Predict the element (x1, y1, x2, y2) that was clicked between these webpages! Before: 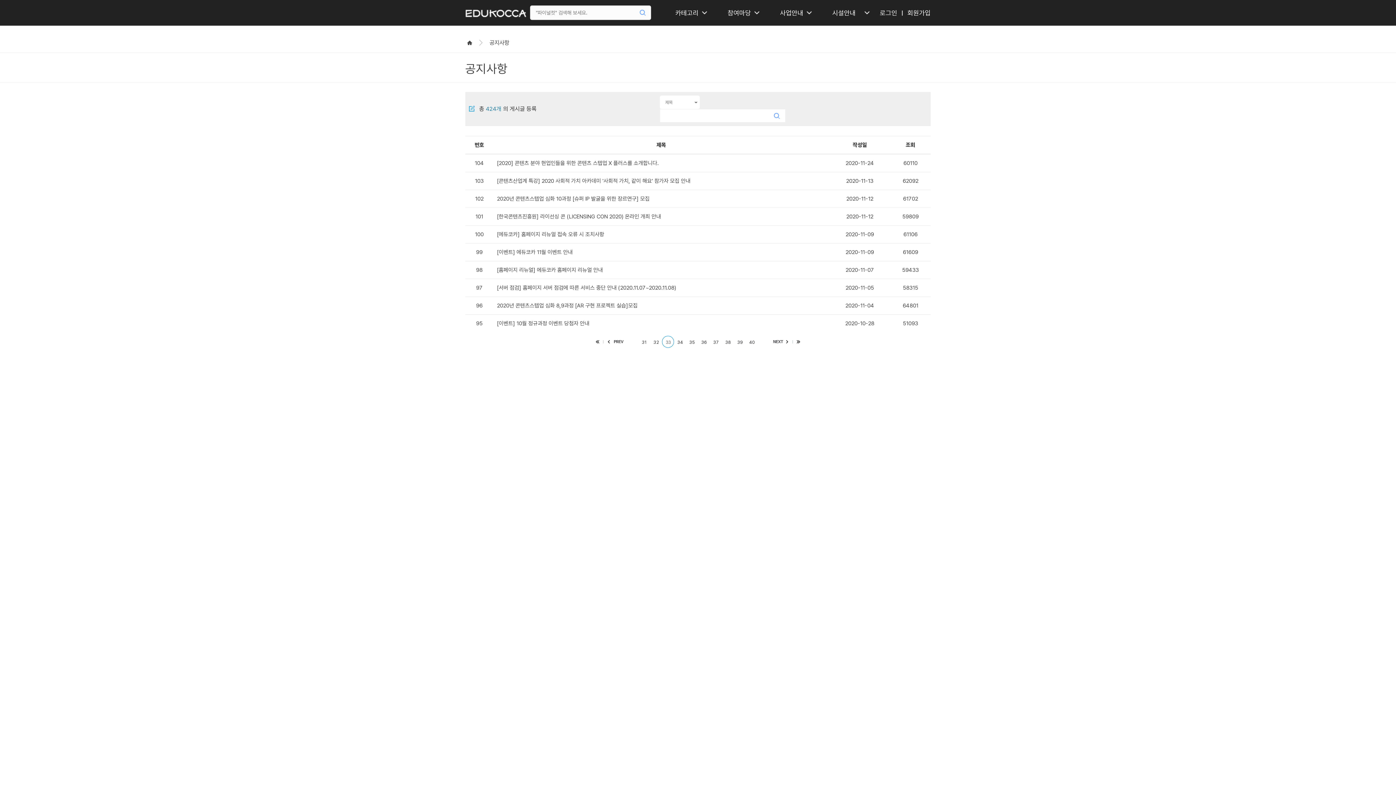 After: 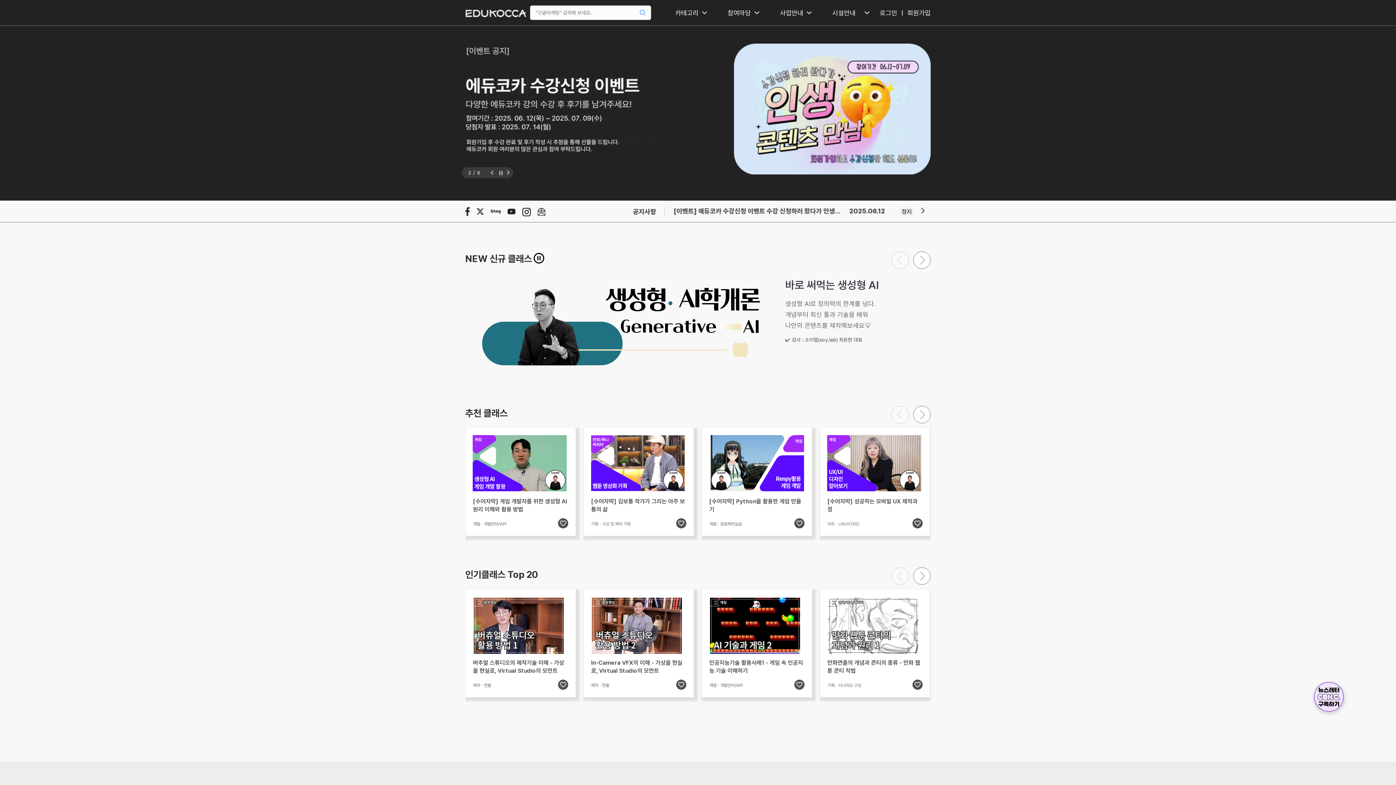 Action: bbox: (465, 3, 526, 21)